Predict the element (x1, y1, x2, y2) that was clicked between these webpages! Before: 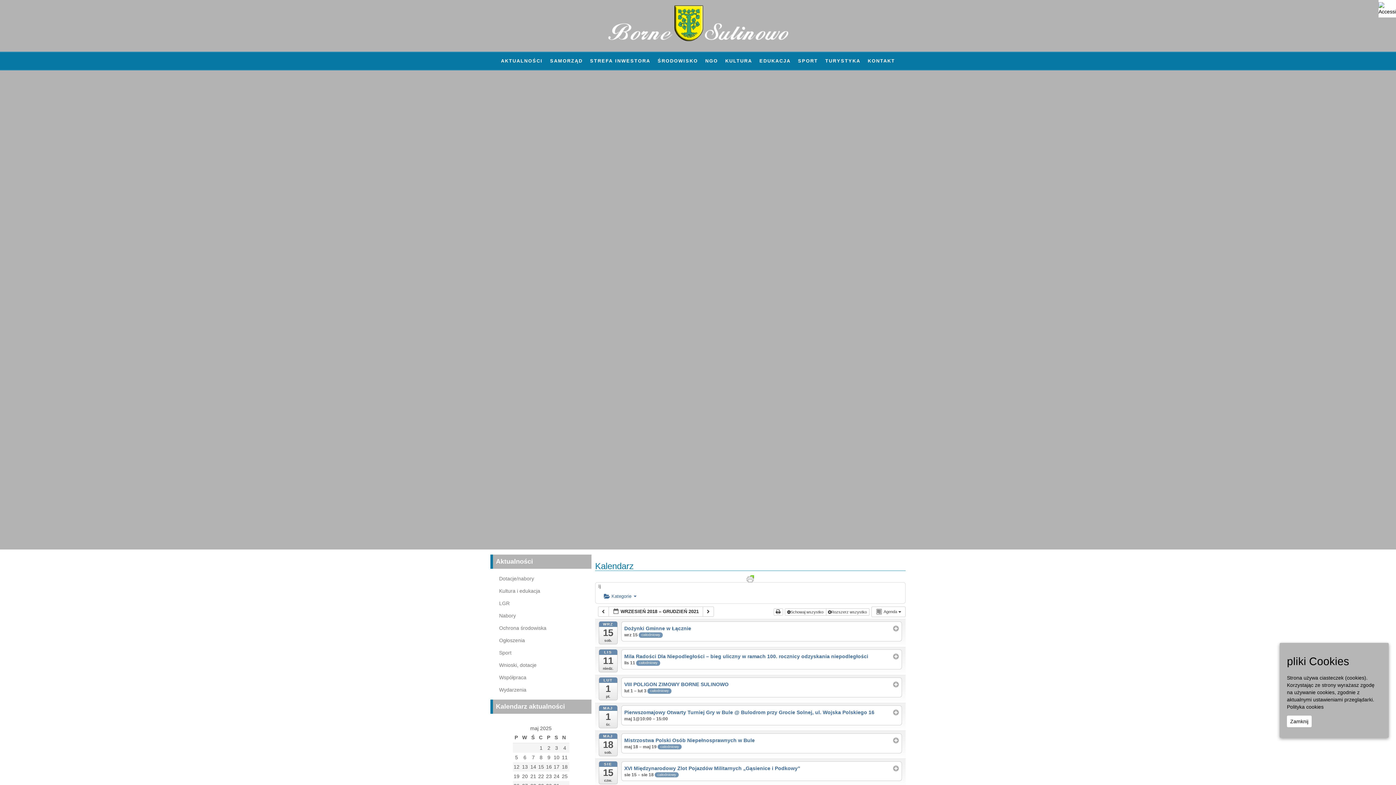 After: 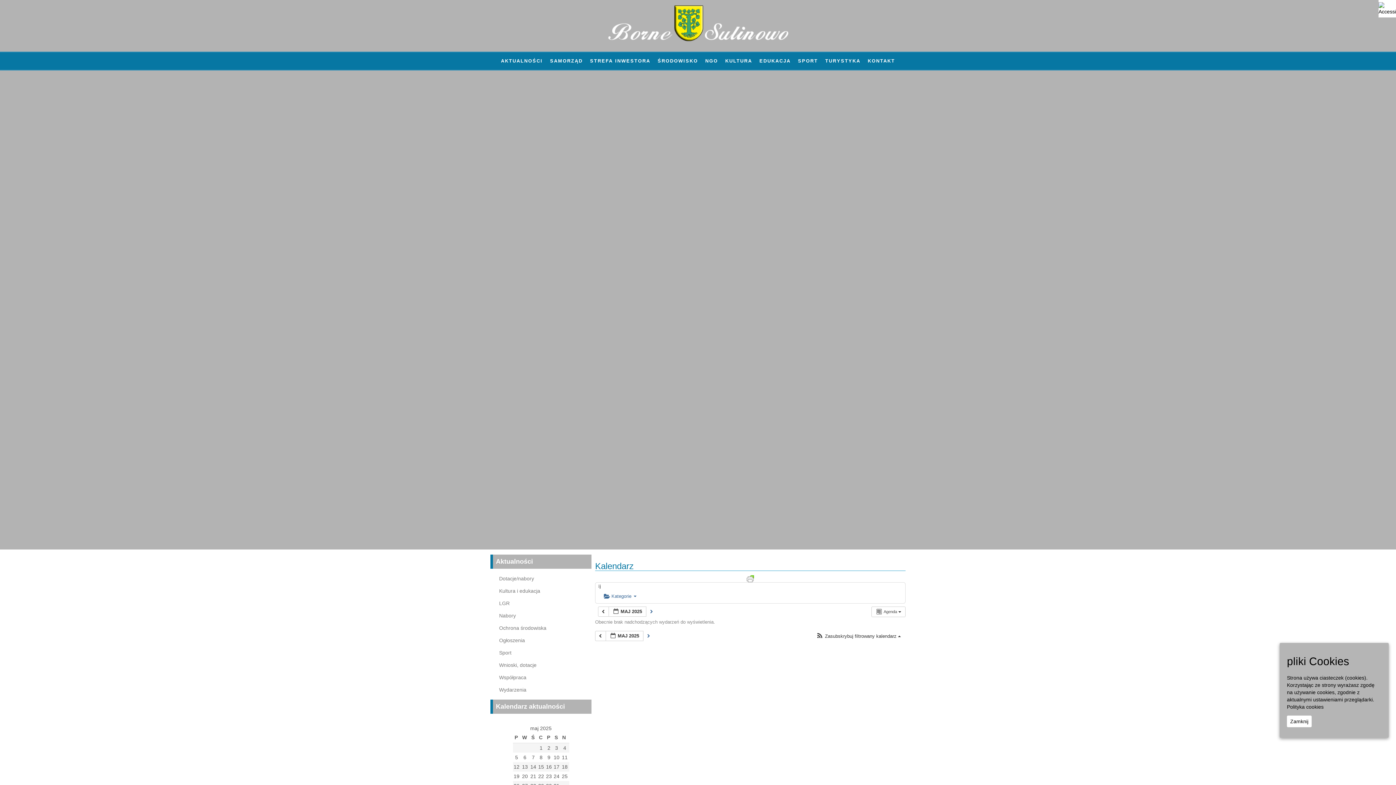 Action: bbox: (703, 606, 714, 617) label:  